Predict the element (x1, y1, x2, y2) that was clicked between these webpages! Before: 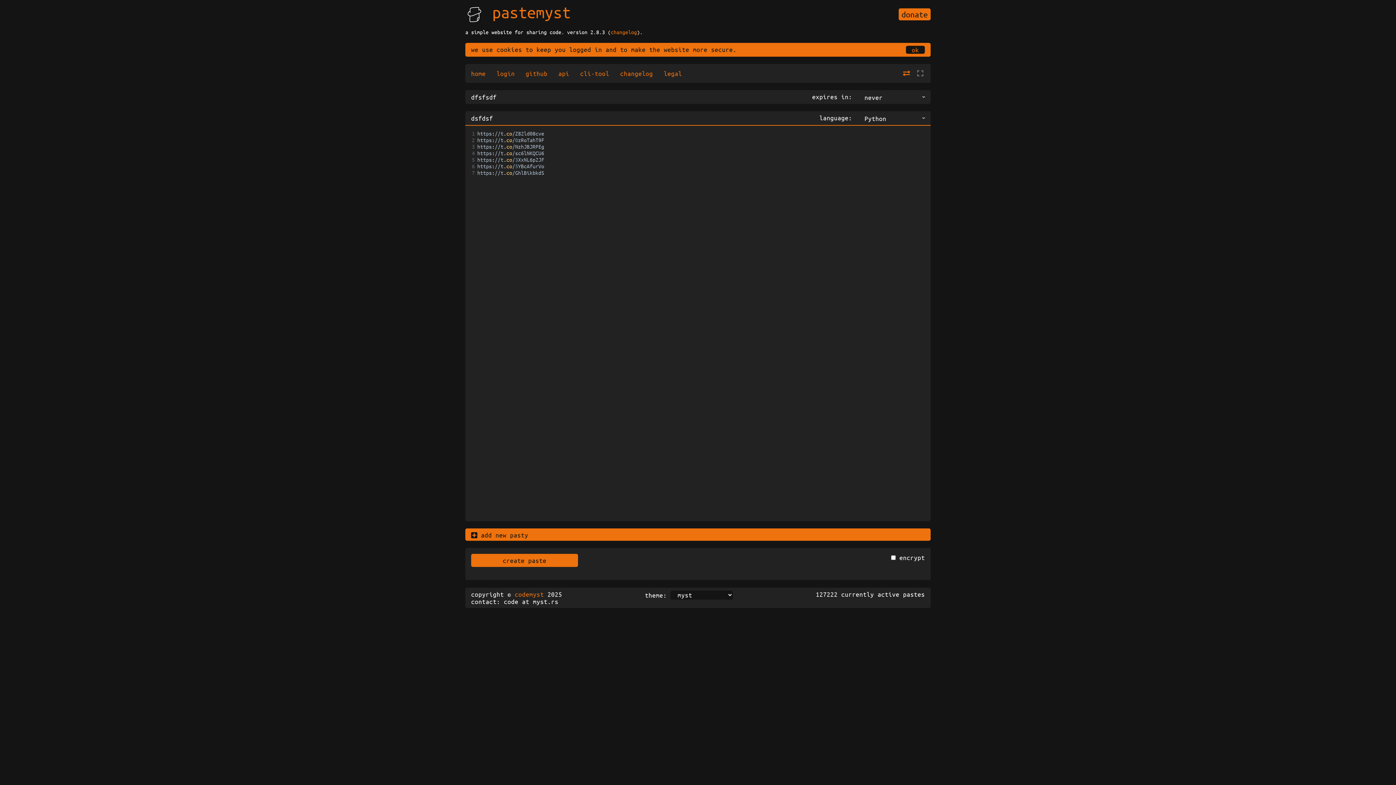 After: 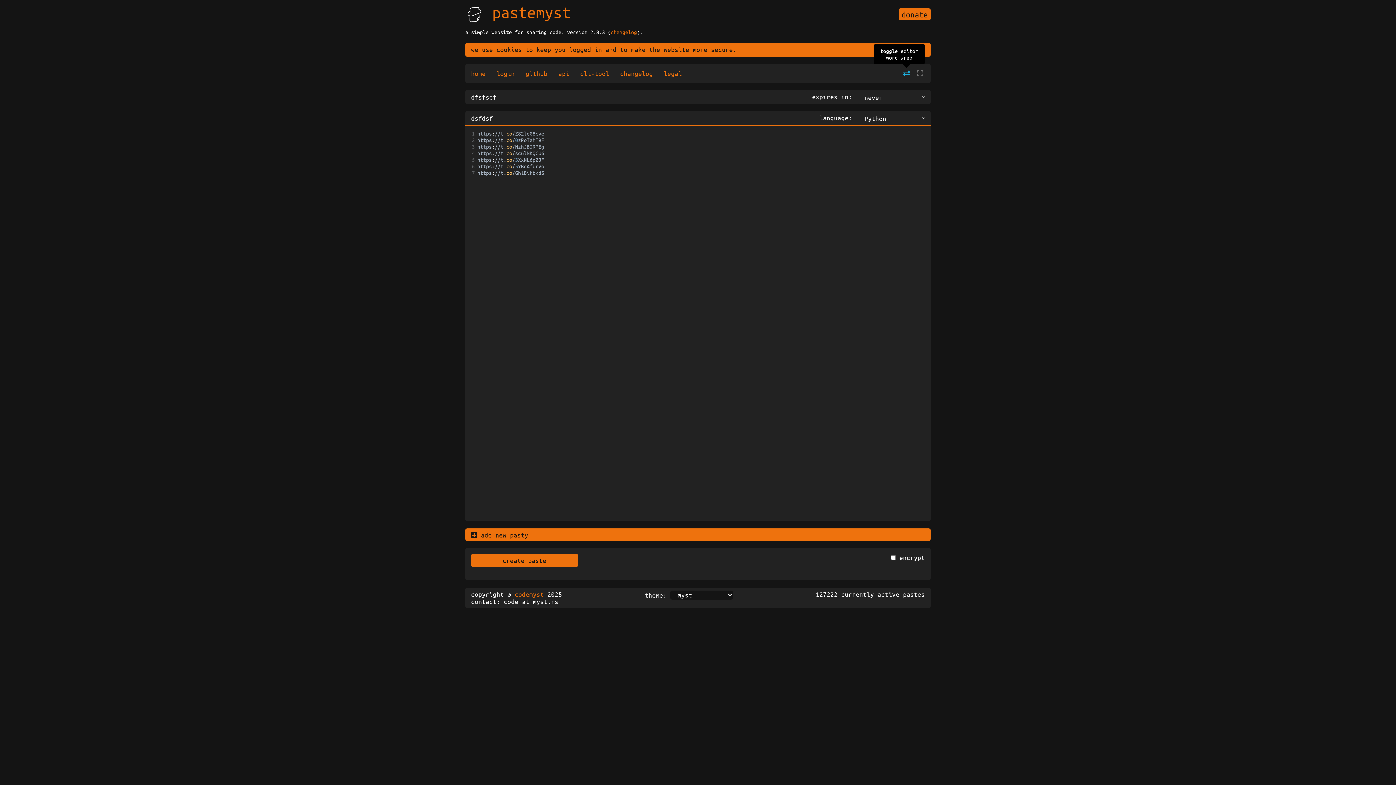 Action: bbox: (903, 69, 910, 77)